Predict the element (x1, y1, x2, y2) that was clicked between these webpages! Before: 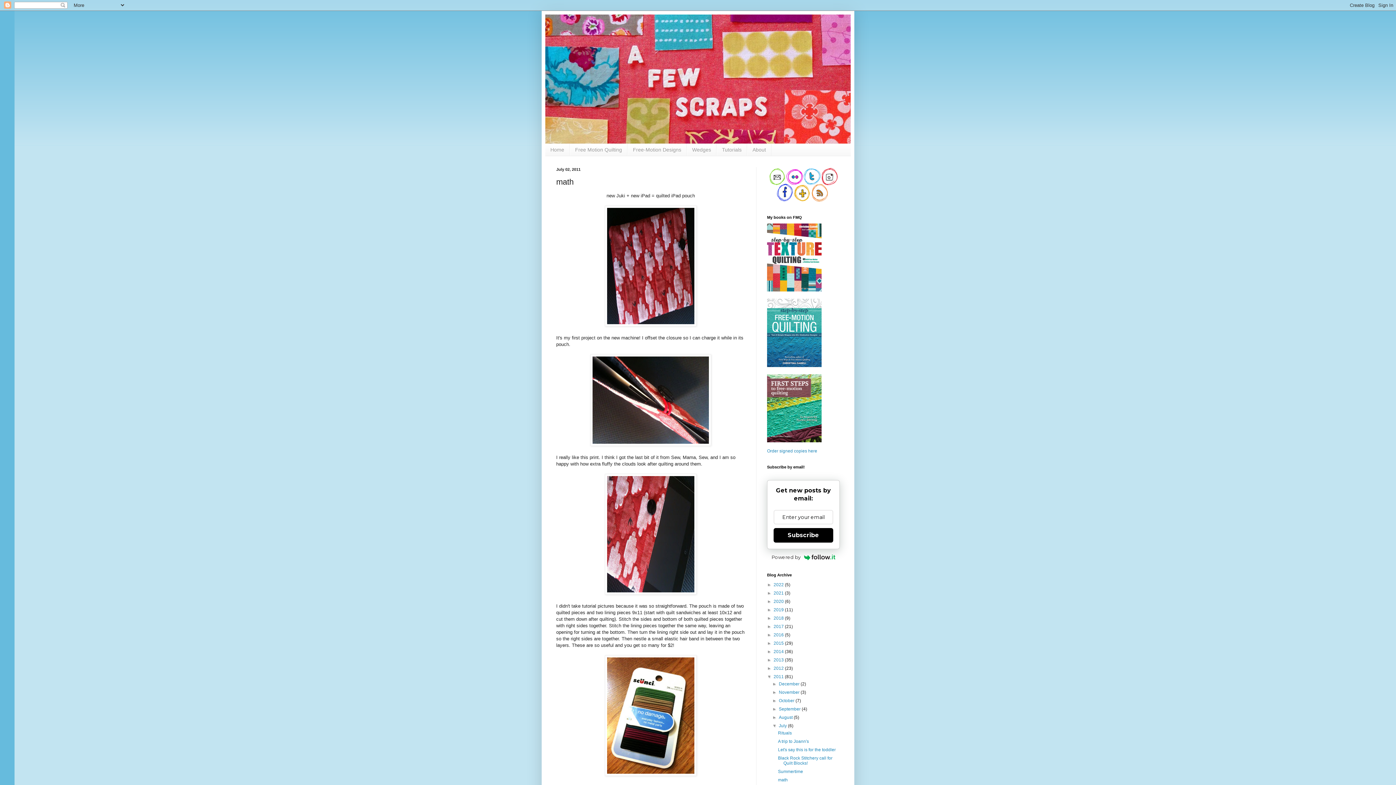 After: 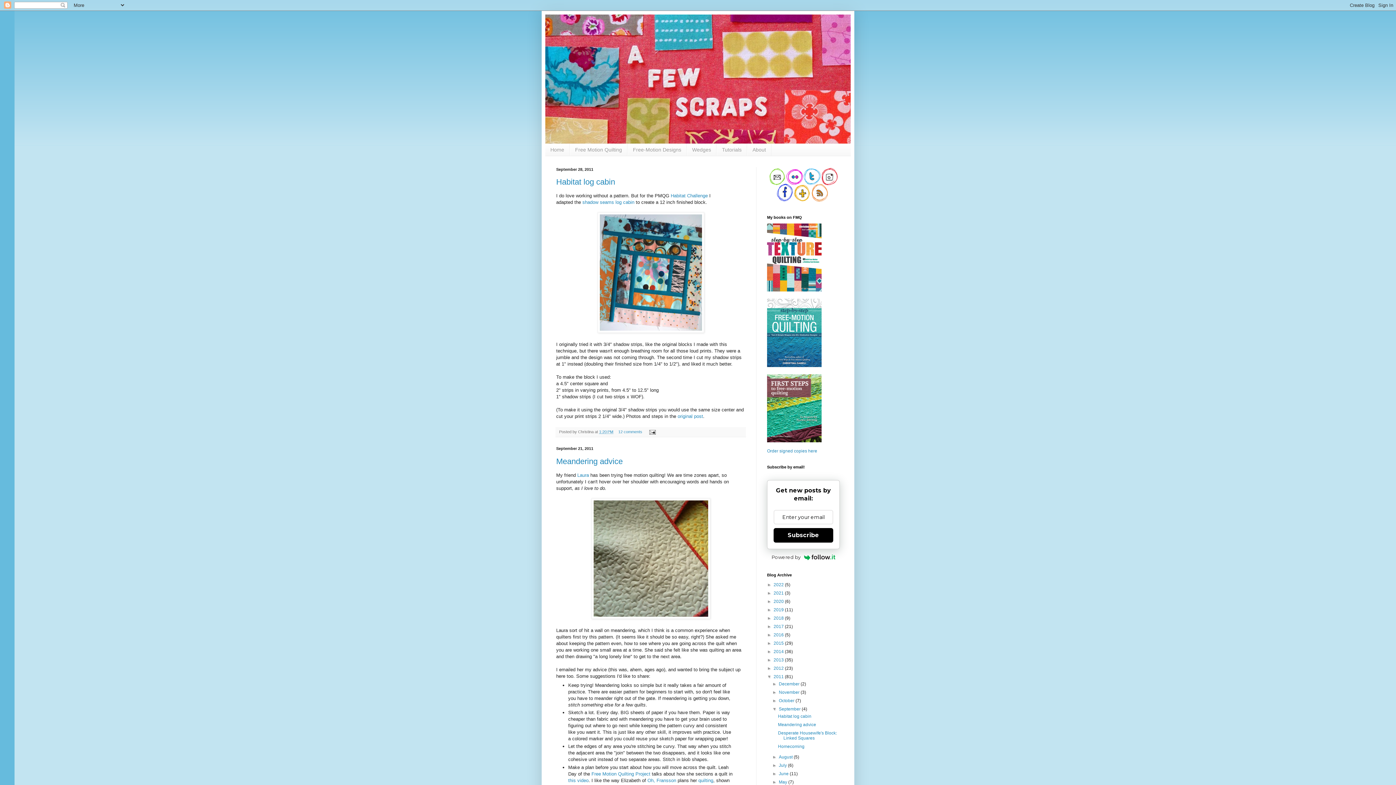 Action: bbox: (779, 707, 801, 712) label: September 